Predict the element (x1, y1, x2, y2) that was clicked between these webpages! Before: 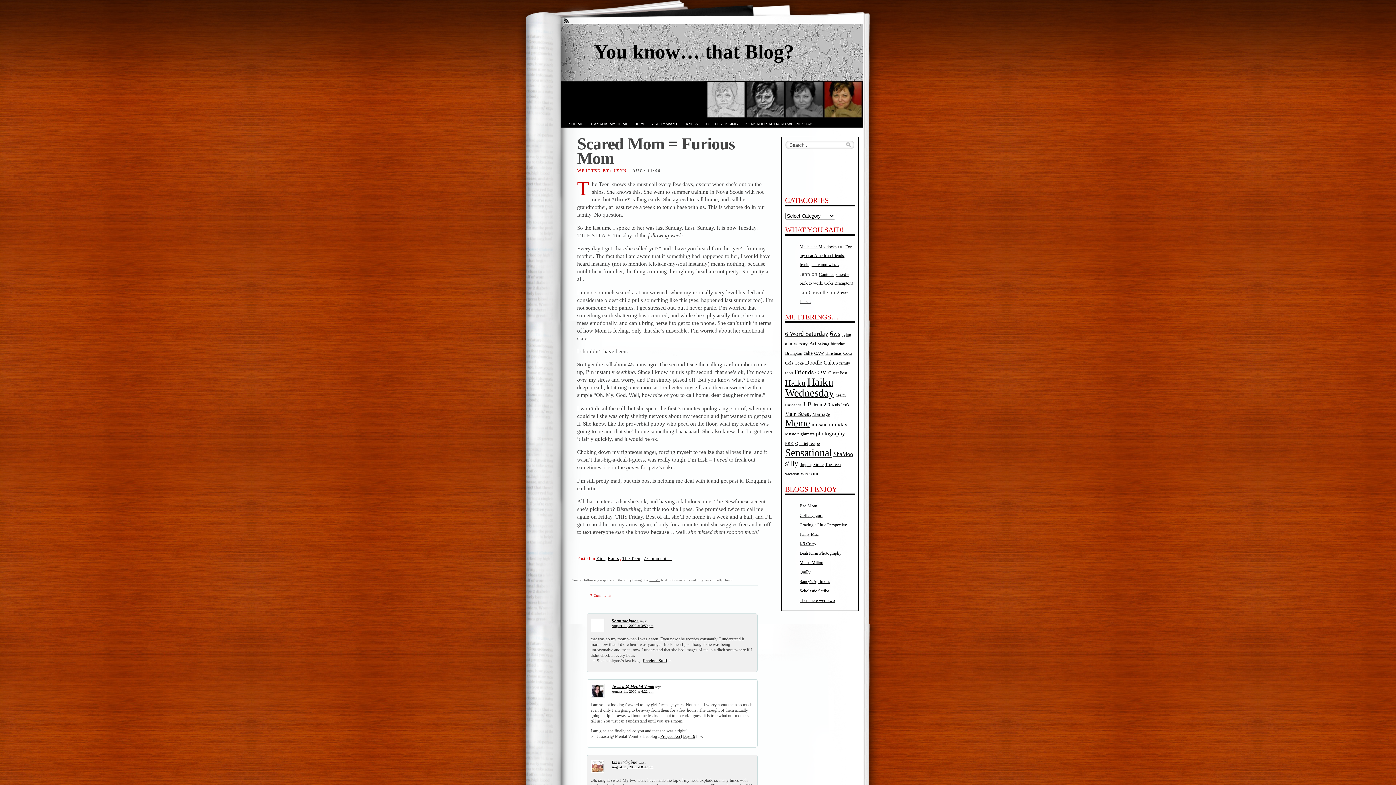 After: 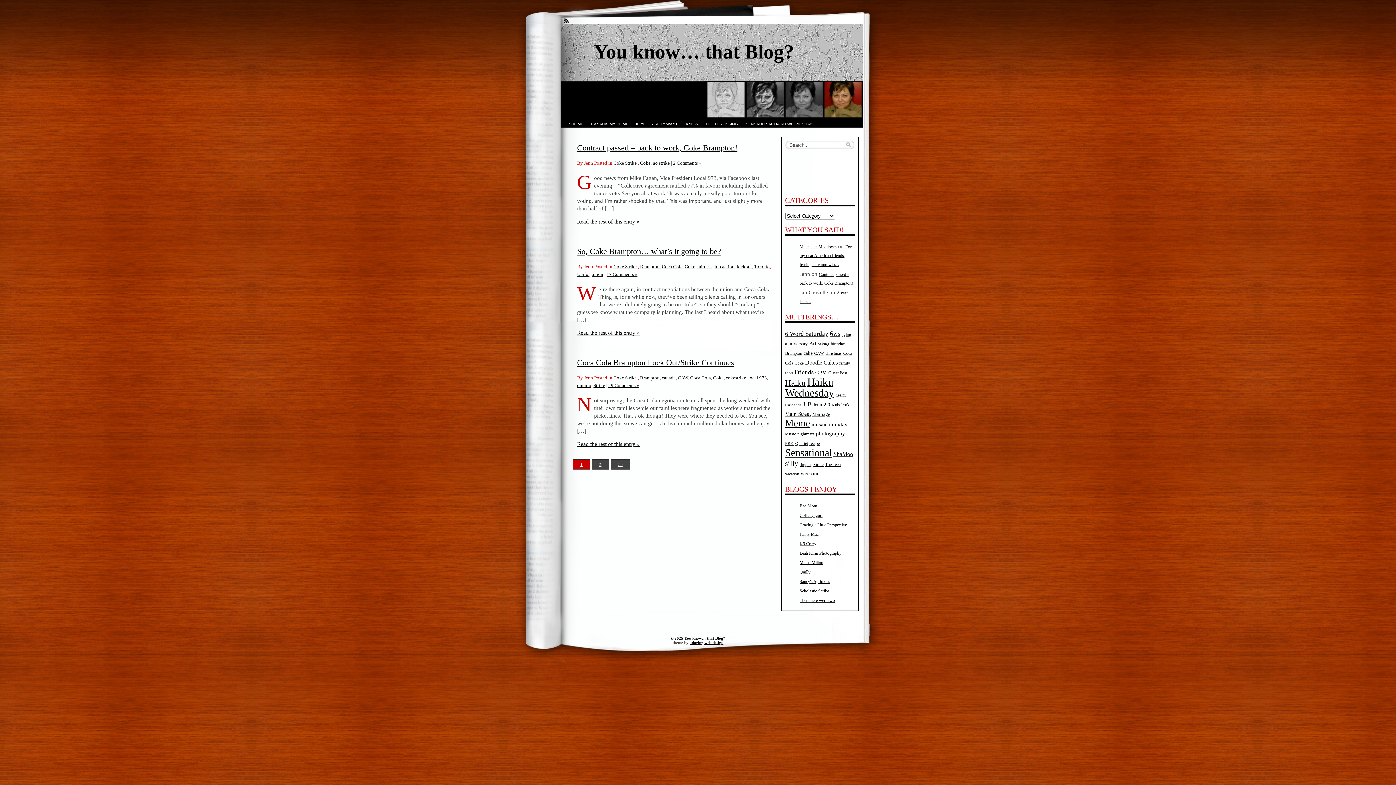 Action: label: Coke (5 items) bbox: (794, 361, 803, 365)